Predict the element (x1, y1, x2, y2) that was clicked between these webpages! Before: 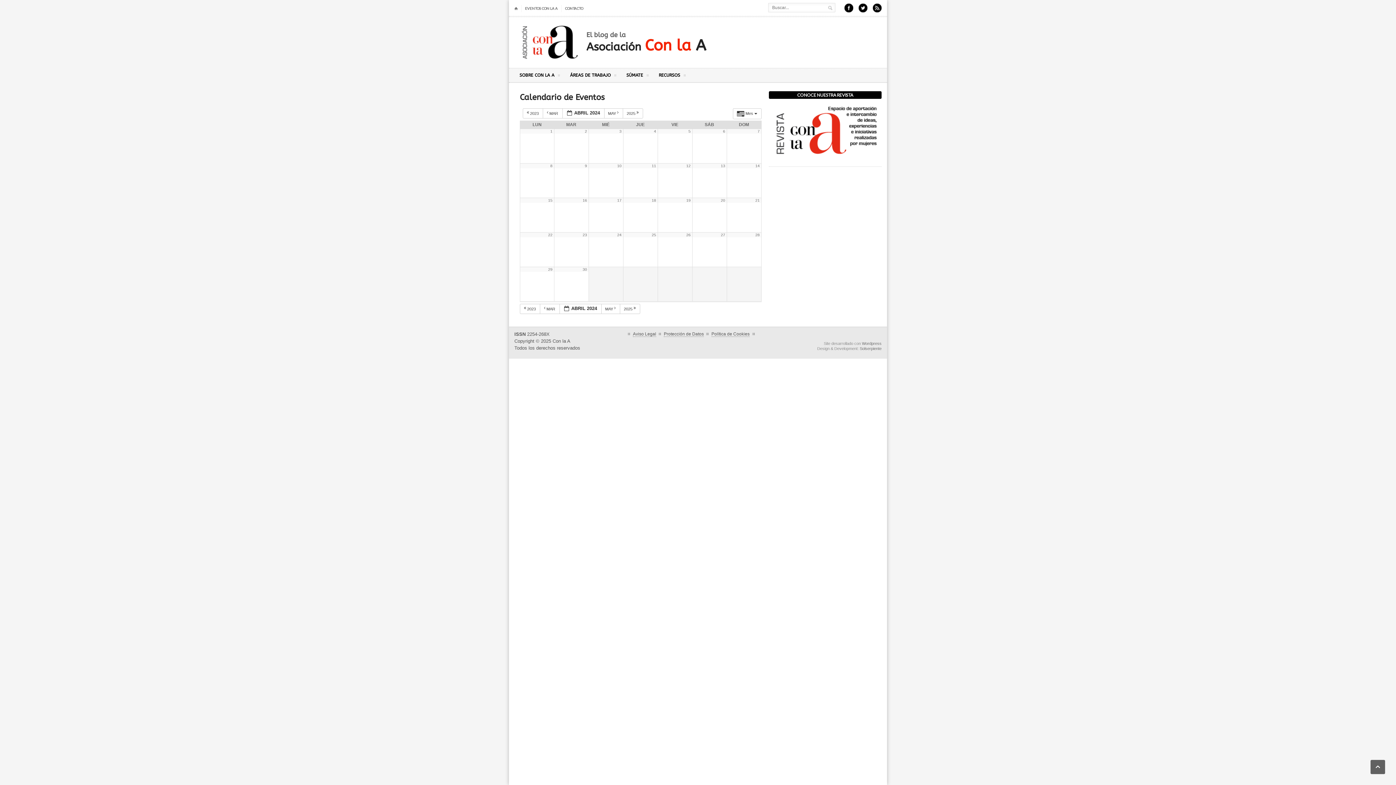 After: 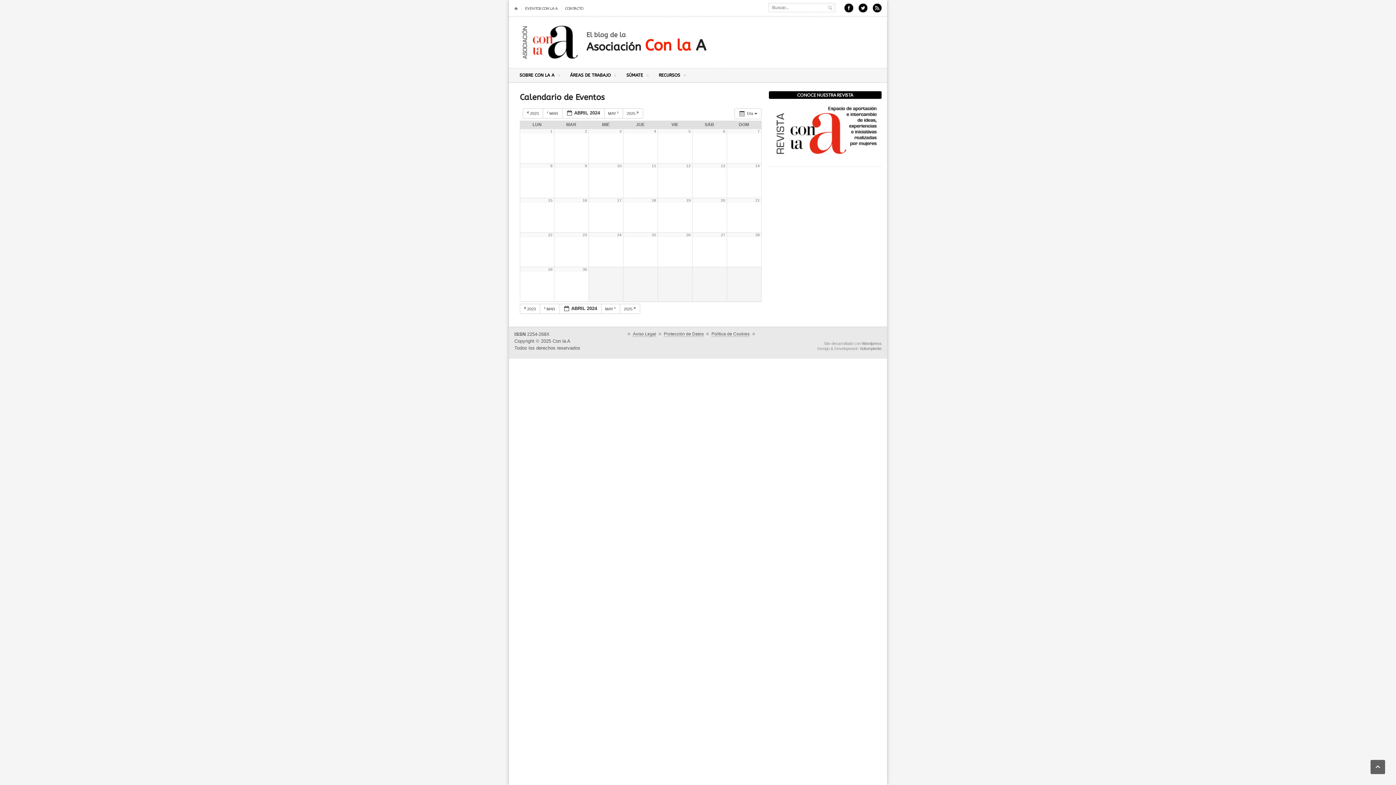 Action: label: 22 bbox: (548, 232, 552, 237)